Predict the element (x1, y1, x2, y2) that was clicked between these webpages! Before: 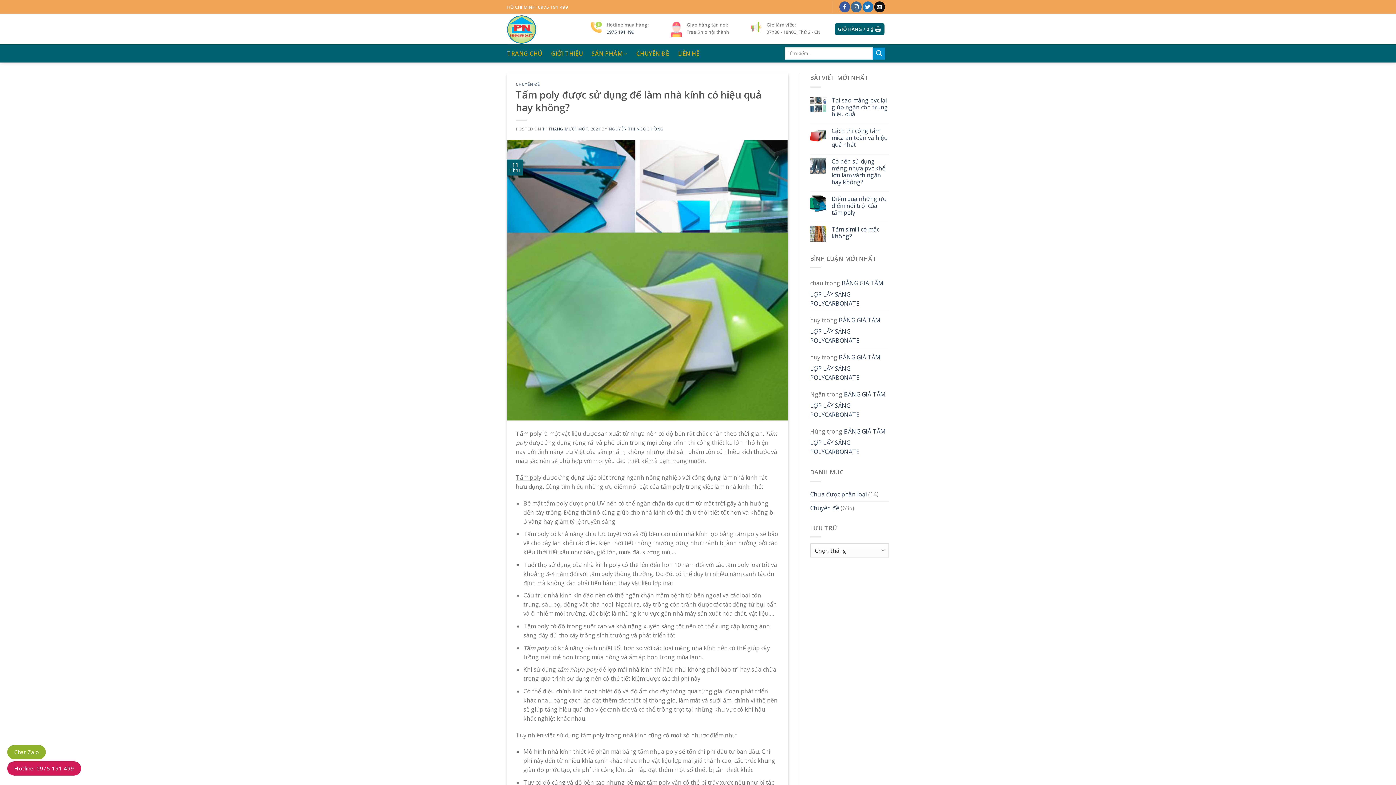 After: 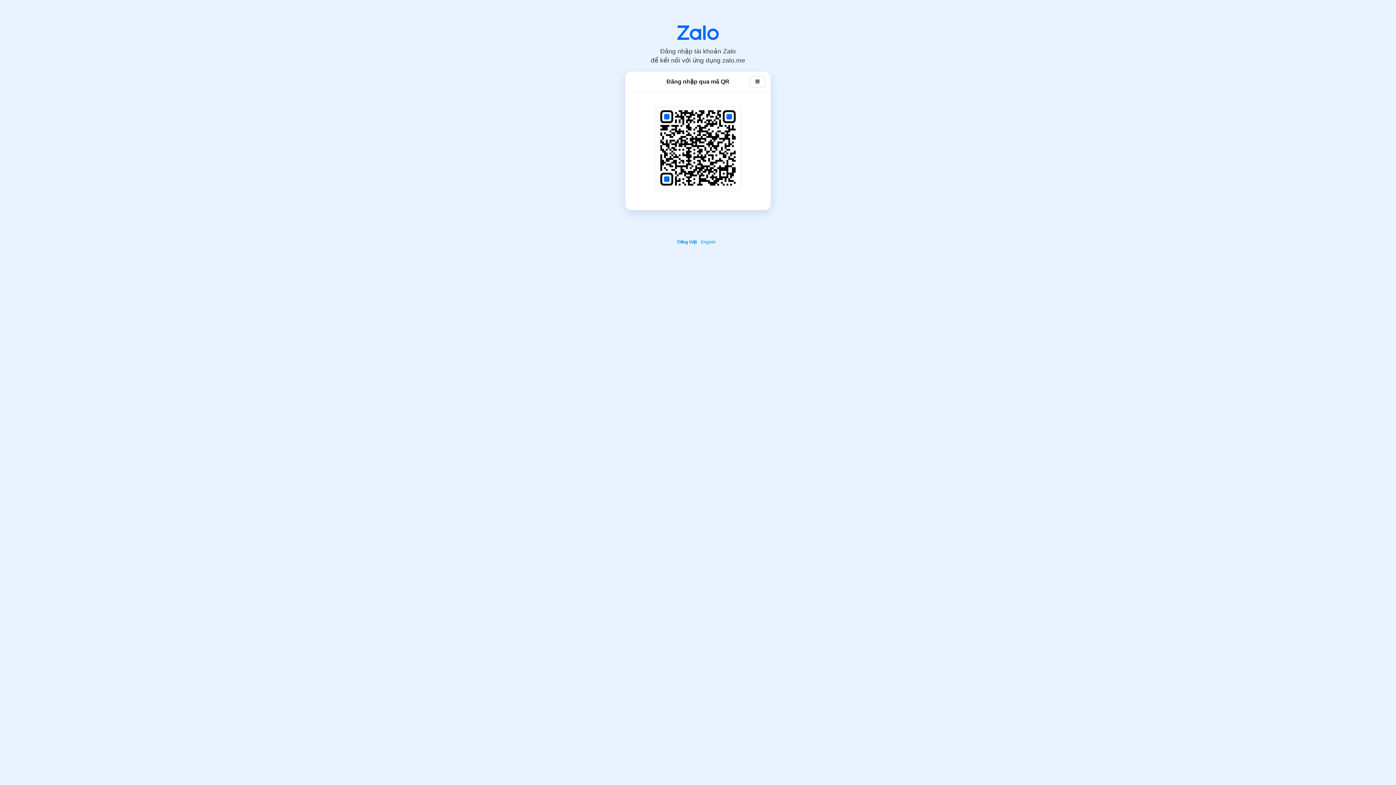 Action: label: Chat Zalo bbox: (7, 745, 45, 759)